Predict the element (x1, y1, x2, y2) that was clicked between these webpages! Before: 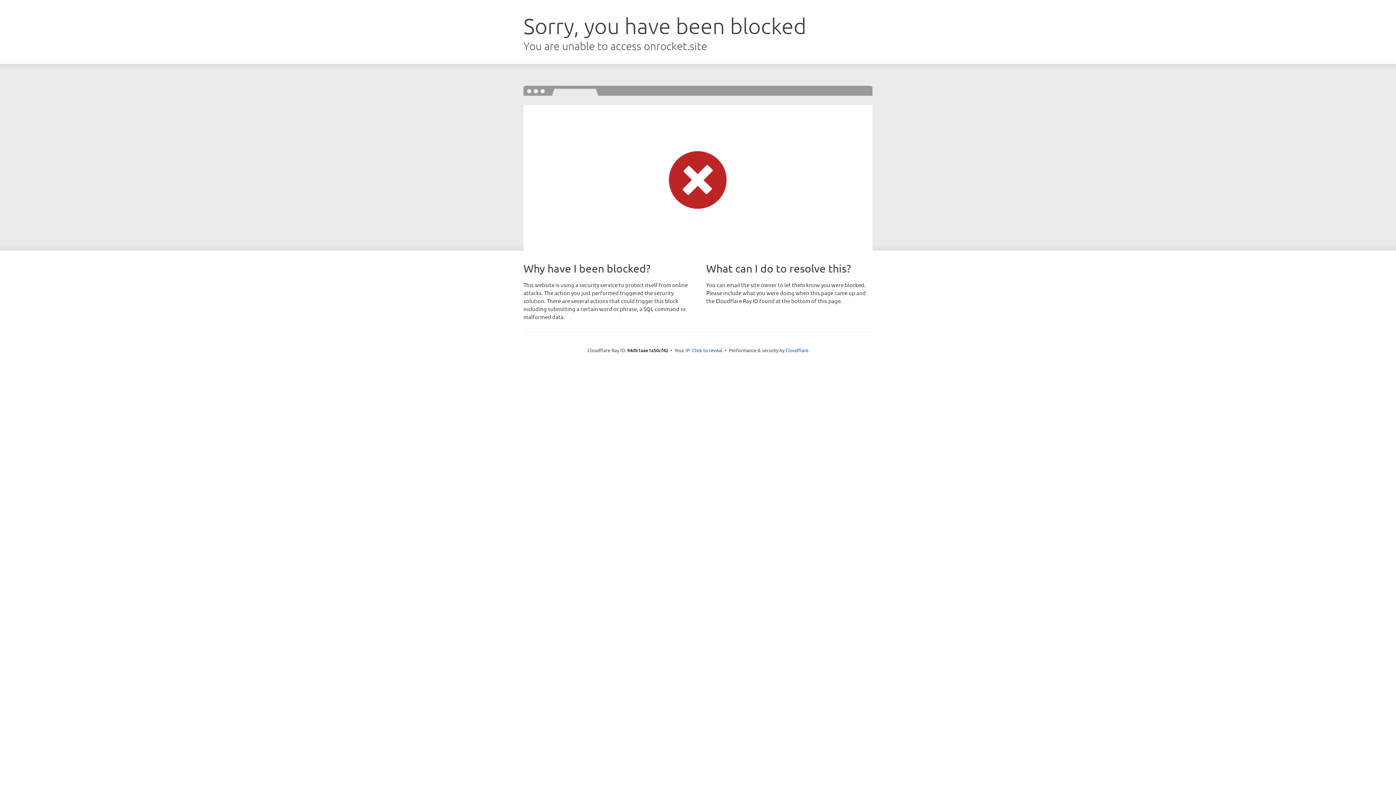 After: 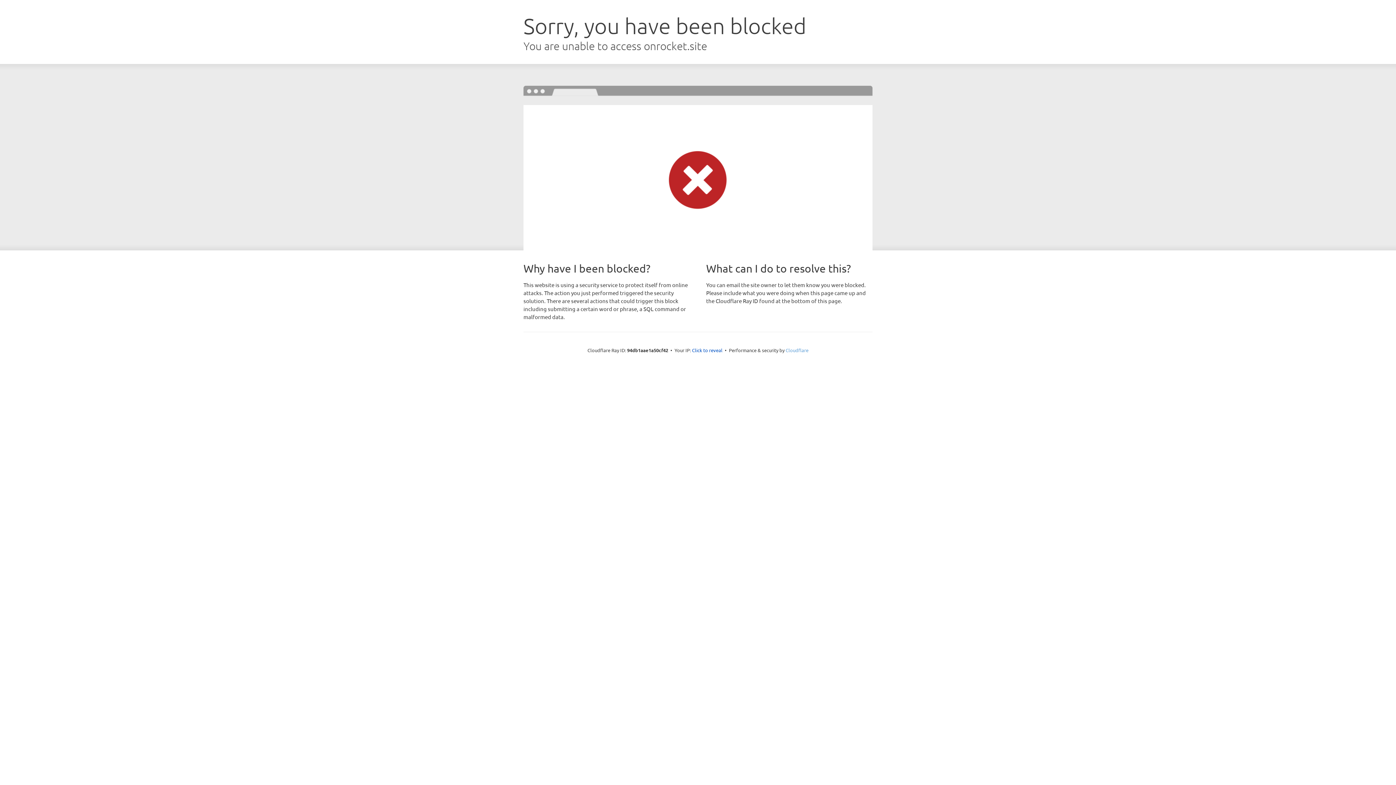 Action: bbox: (785, 347, 808, 353) label: Cloudflare